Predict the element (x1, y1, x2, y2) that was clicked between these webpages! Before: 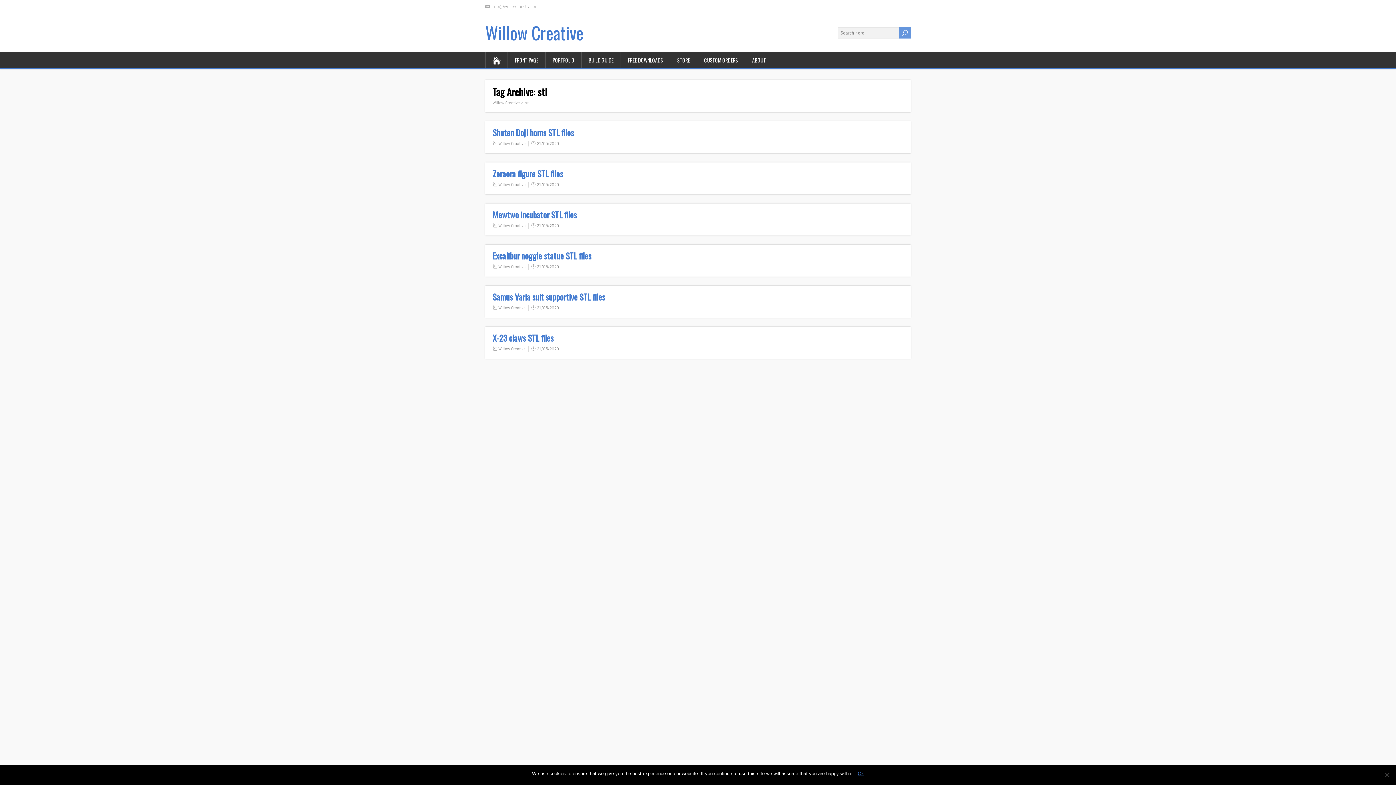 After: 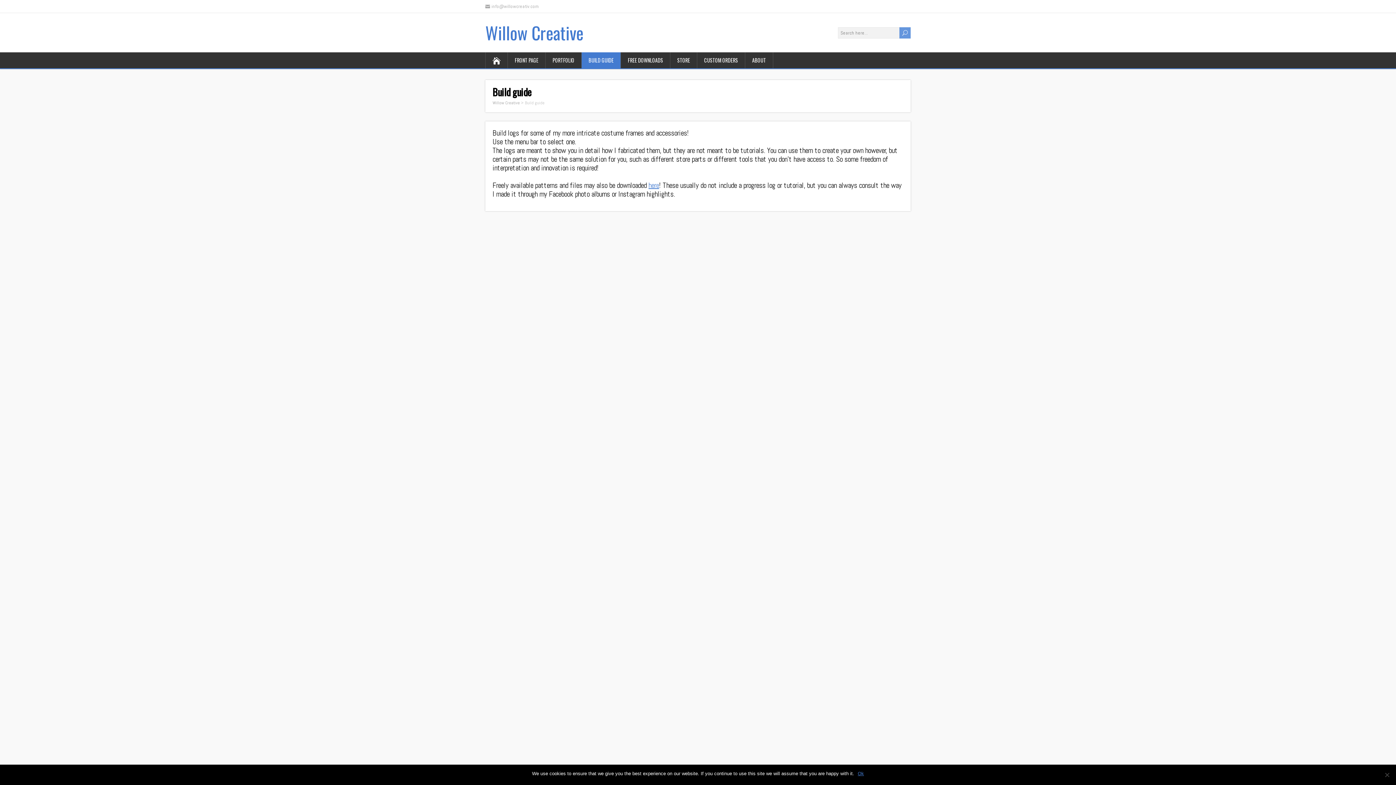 Action: bbox: (581, 52, 621, 68) label: BUILD GUIDE